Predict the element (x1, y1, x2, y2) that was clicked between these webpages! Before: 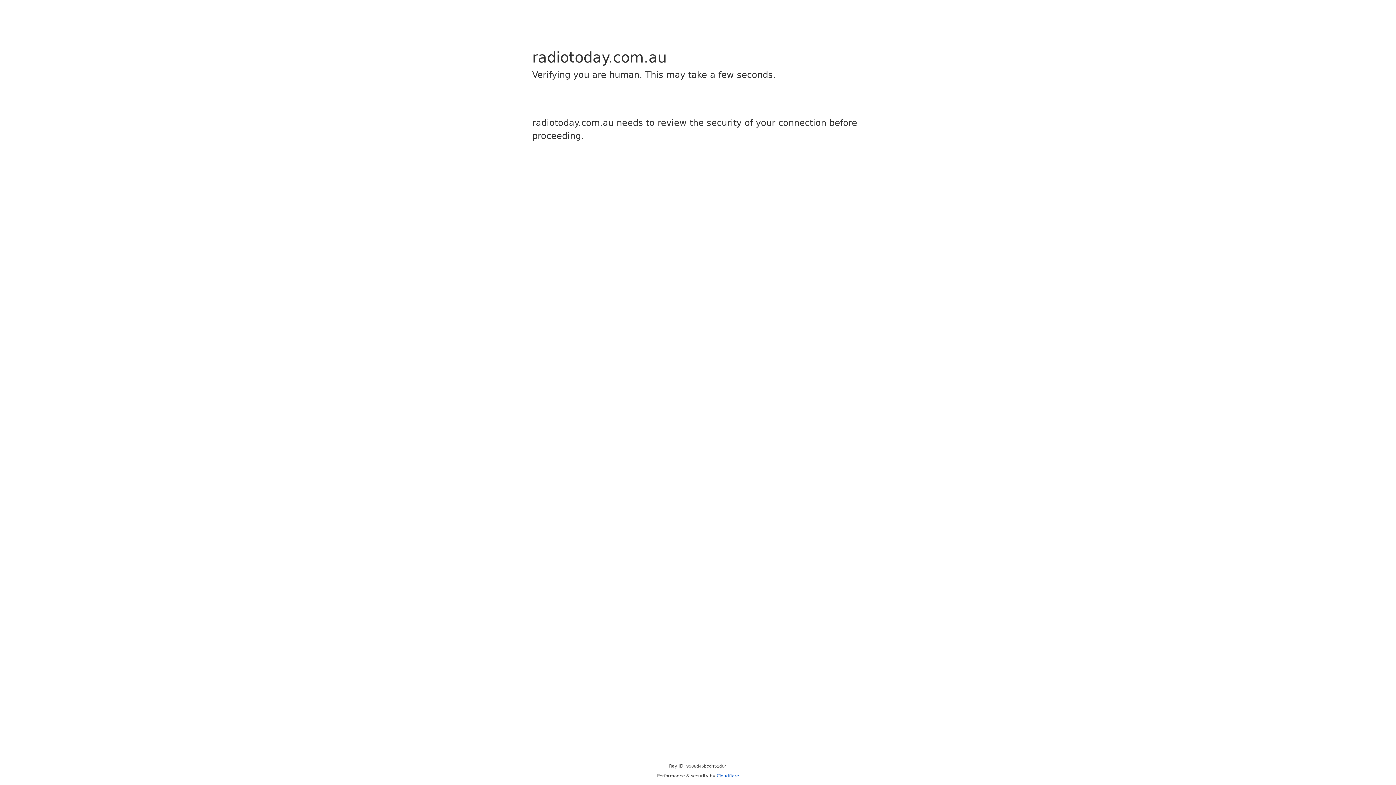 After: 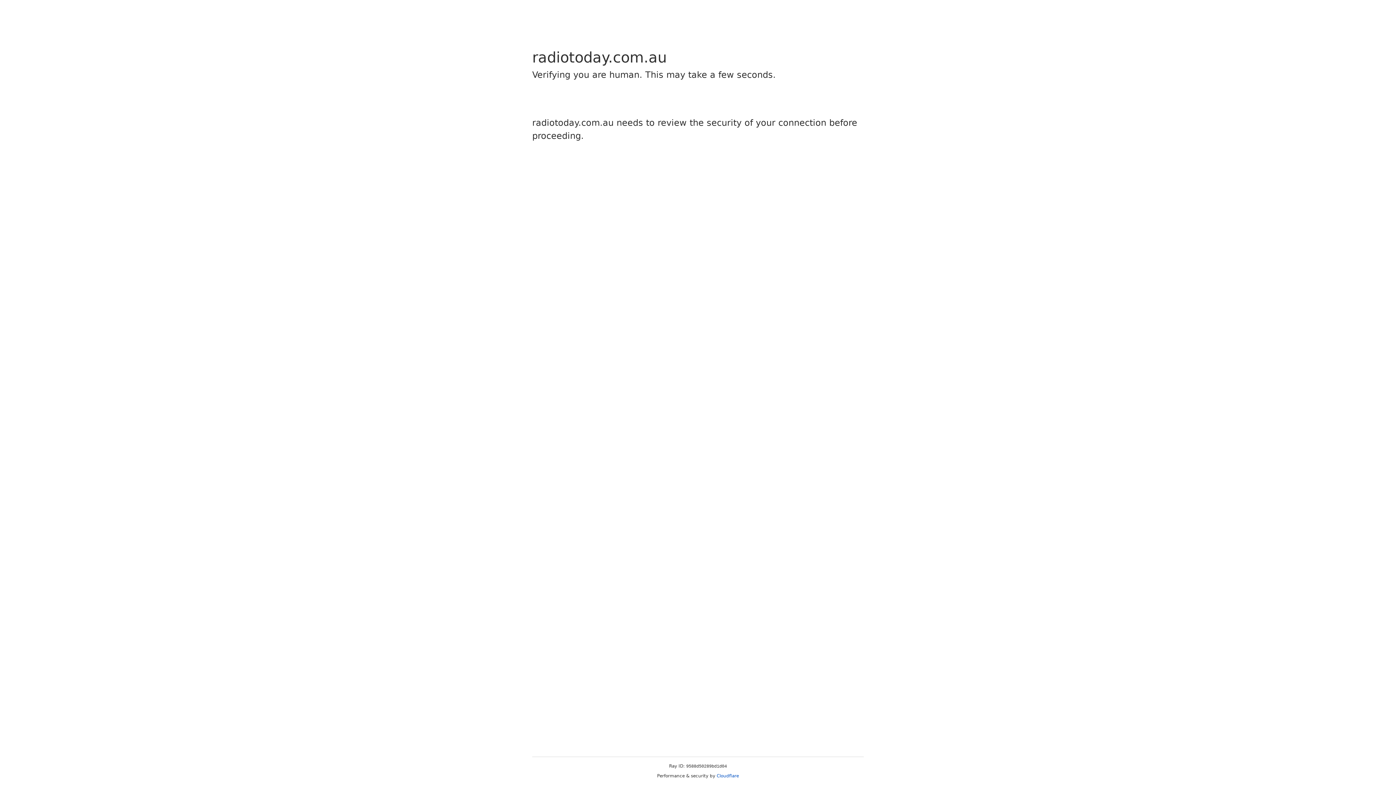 Action: bbox: (716, 773, 739, 778) label: Cloudflare